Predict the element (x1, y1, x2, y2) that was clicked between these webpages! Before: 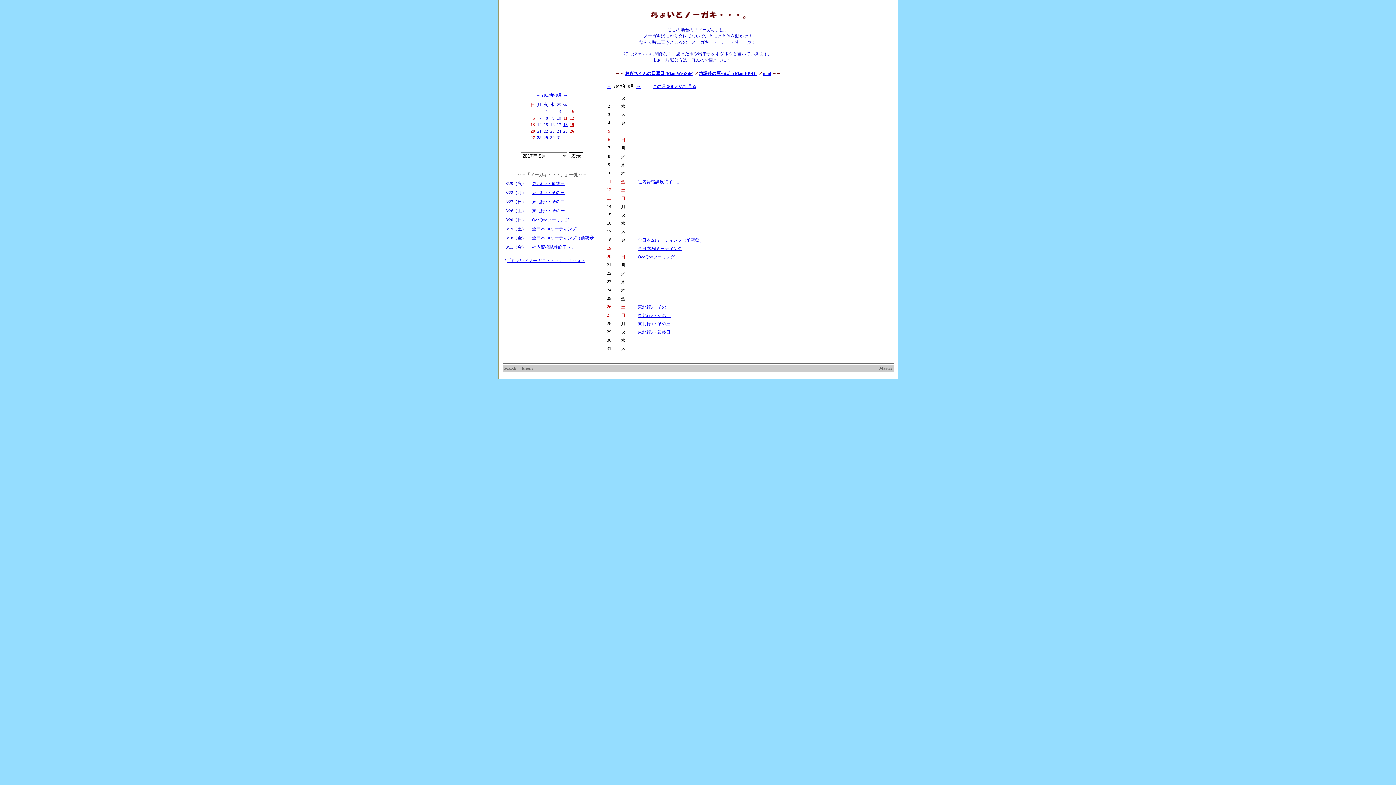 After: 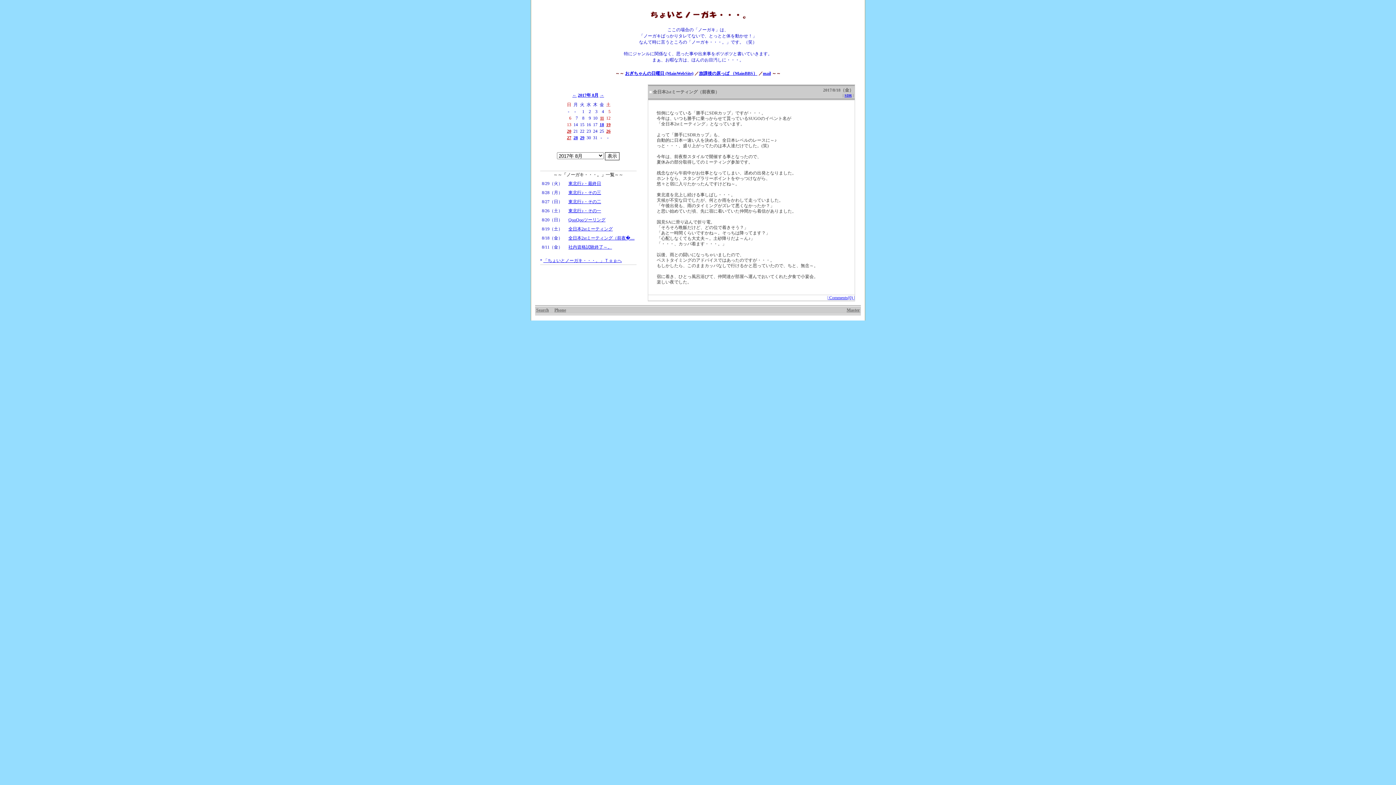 Action: label: 全日本2stミーティング（前夜祭） bbox: (638, 237, 704, 242)